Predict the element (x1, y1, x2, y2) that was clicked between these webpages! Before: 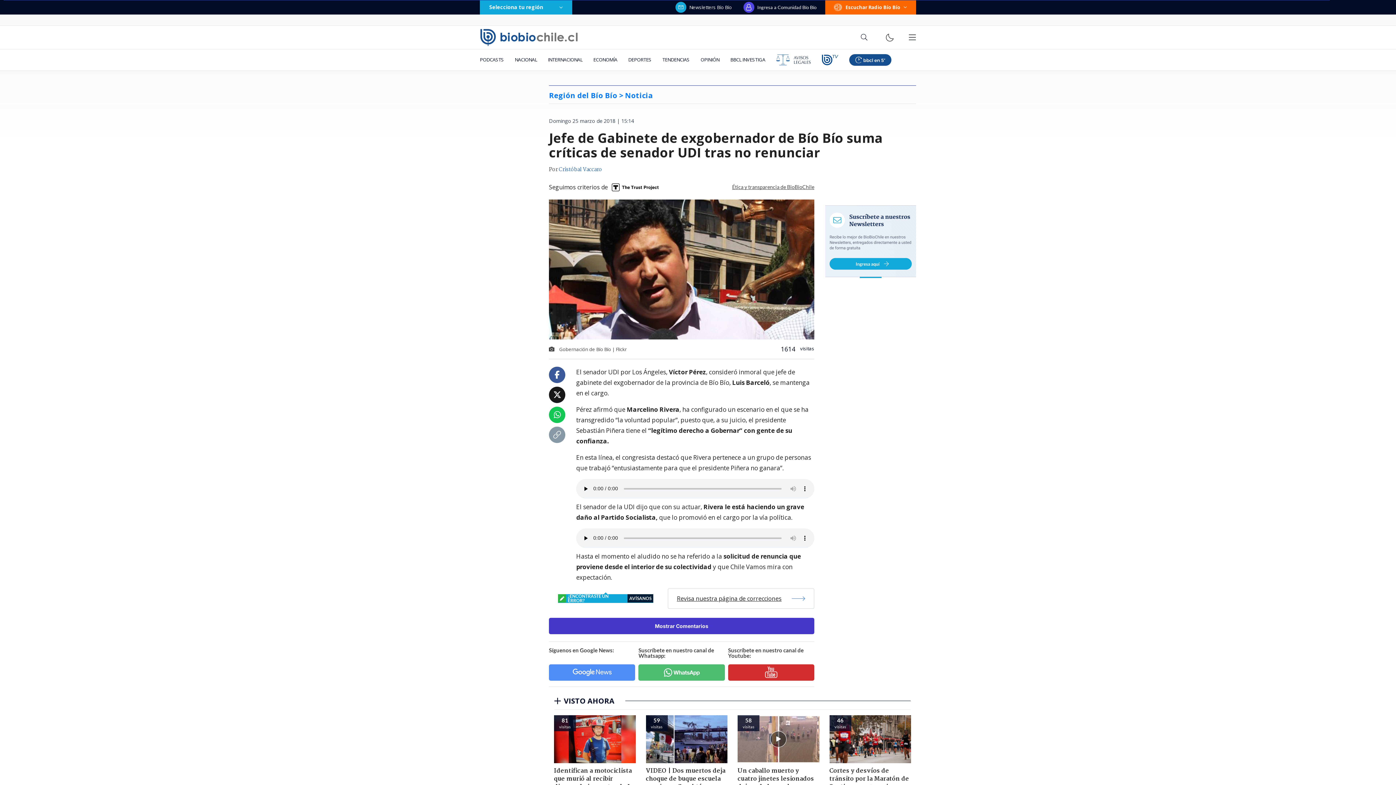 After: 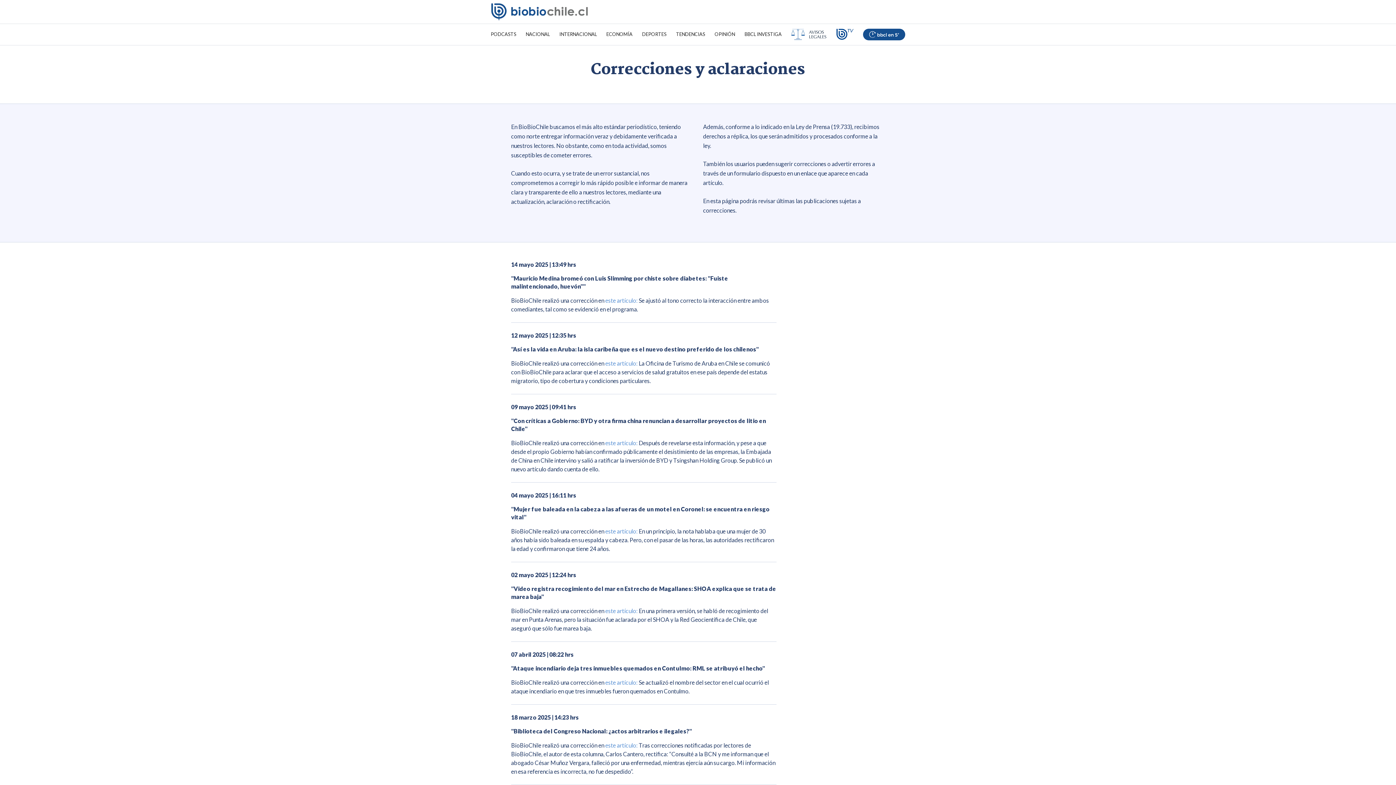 Action: bbox: (668, 588, 814, 609) label: Revisa nuestra página de correcciones